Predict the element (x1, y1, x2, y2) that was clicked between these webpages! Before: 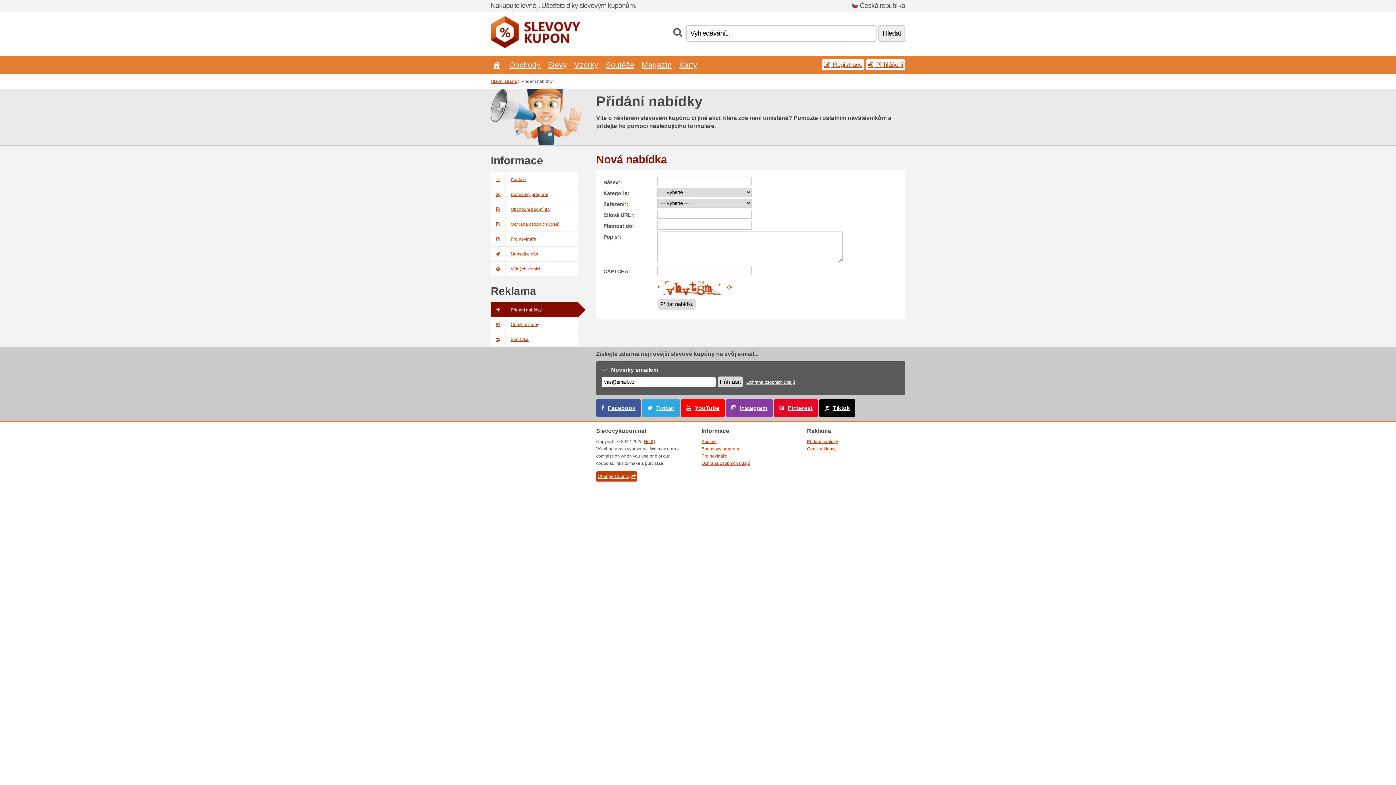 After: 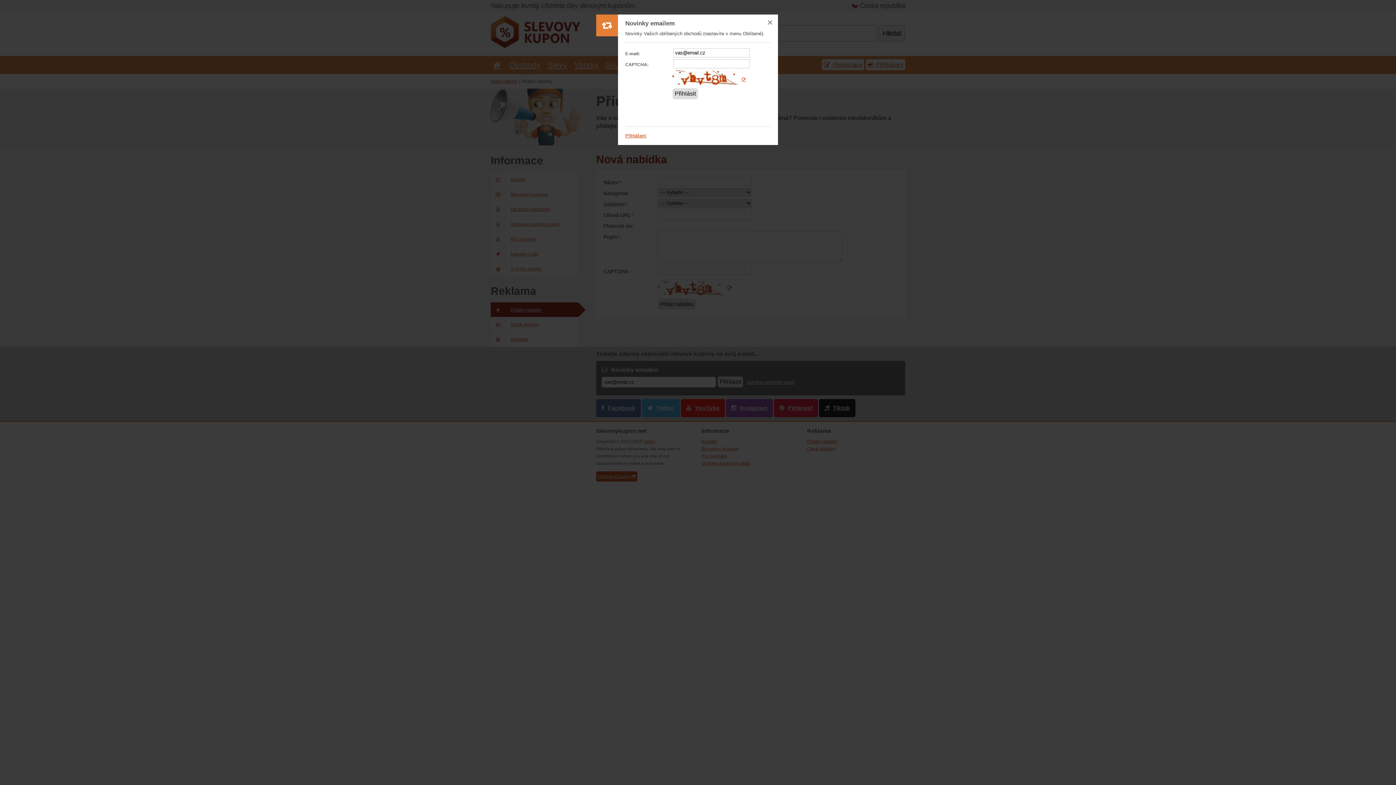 Action: label: Přihlásit bbox: (717, 376, 743, 387)